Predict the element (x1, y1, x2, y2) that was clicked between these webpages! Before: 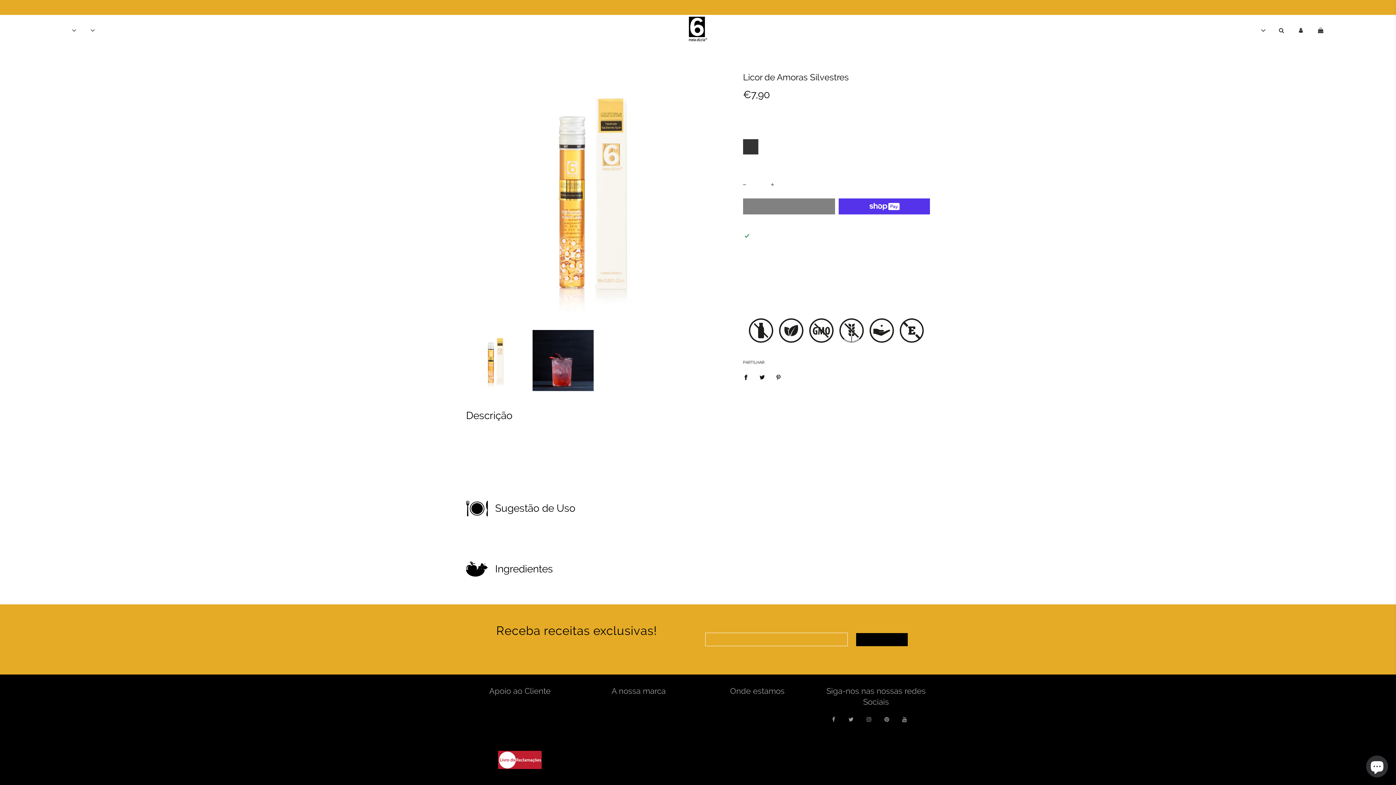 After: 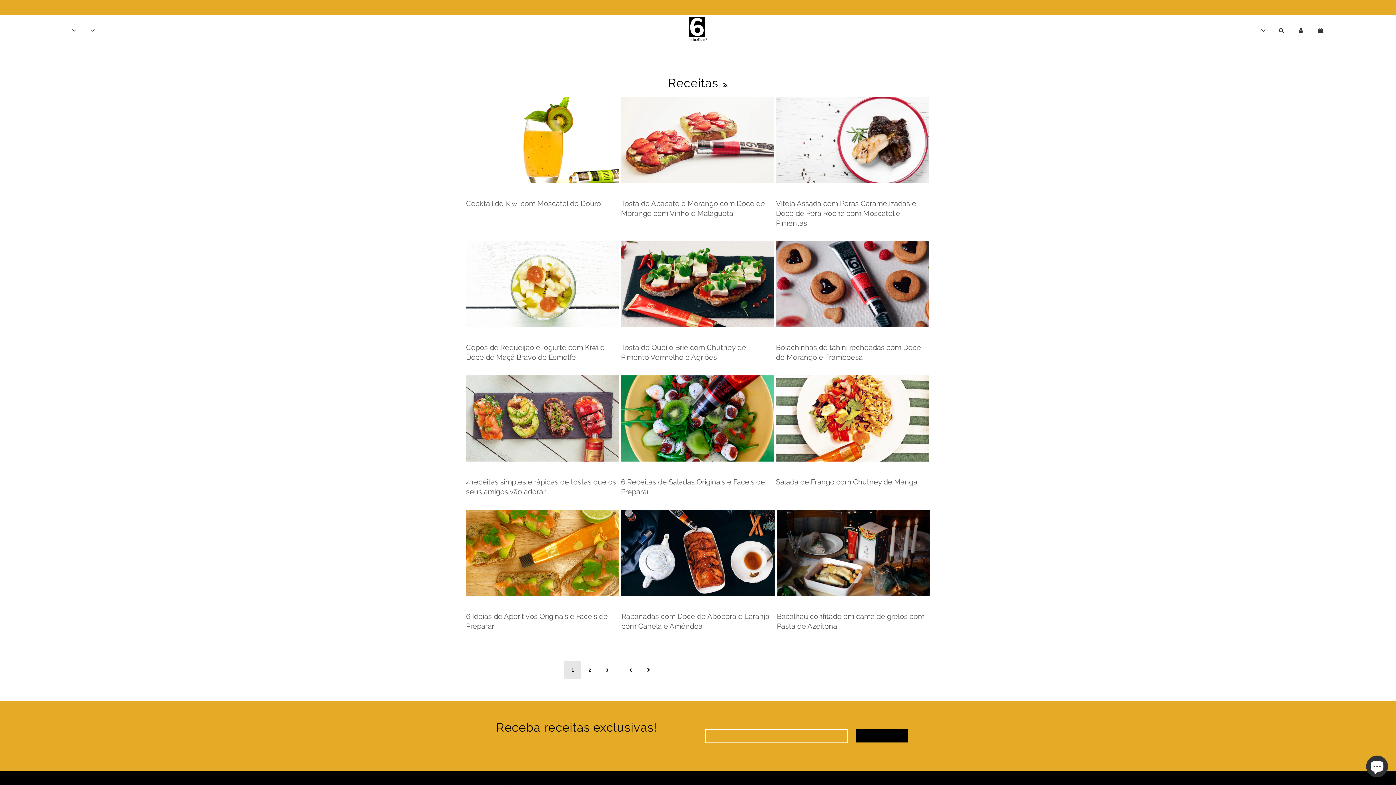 Action: bbox: (101, 21, 112, 39) label: RECEITAS